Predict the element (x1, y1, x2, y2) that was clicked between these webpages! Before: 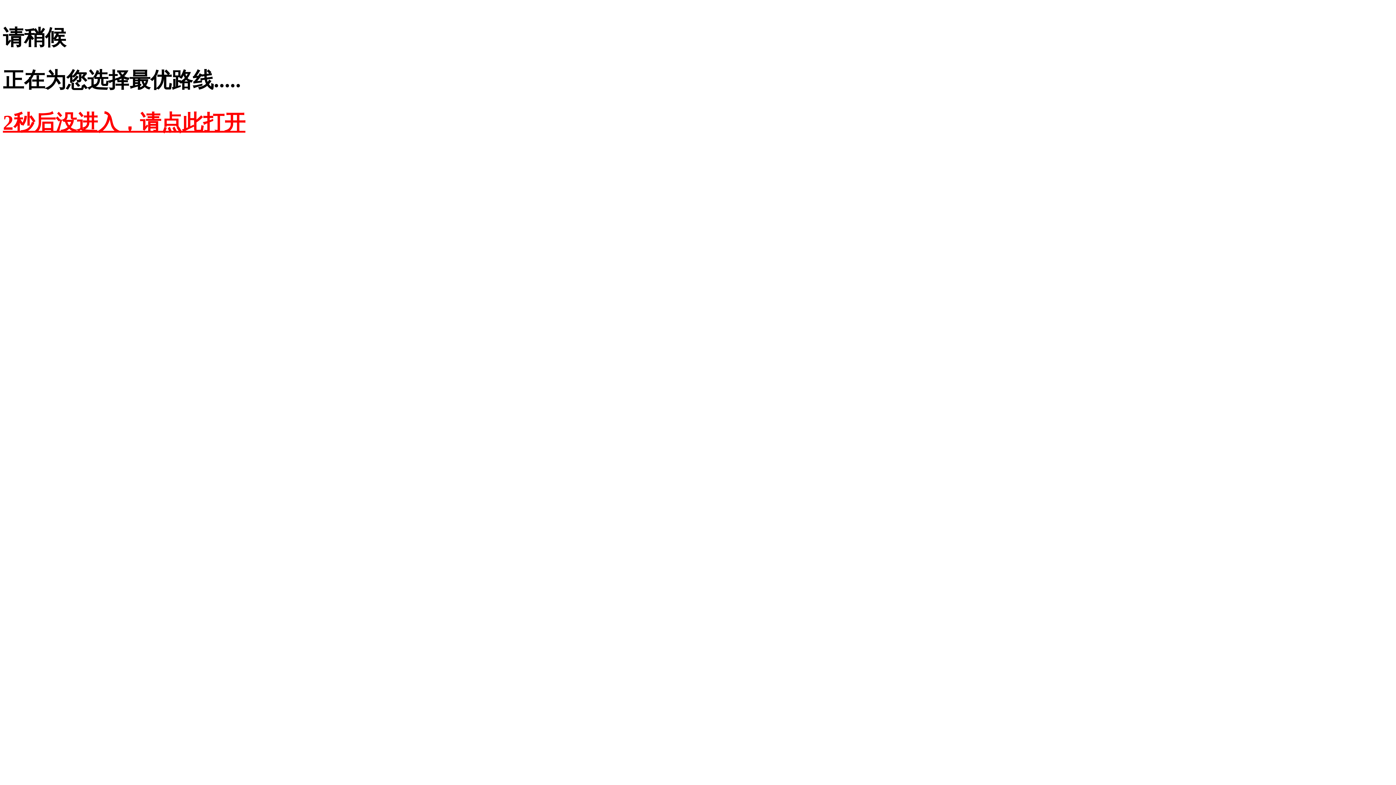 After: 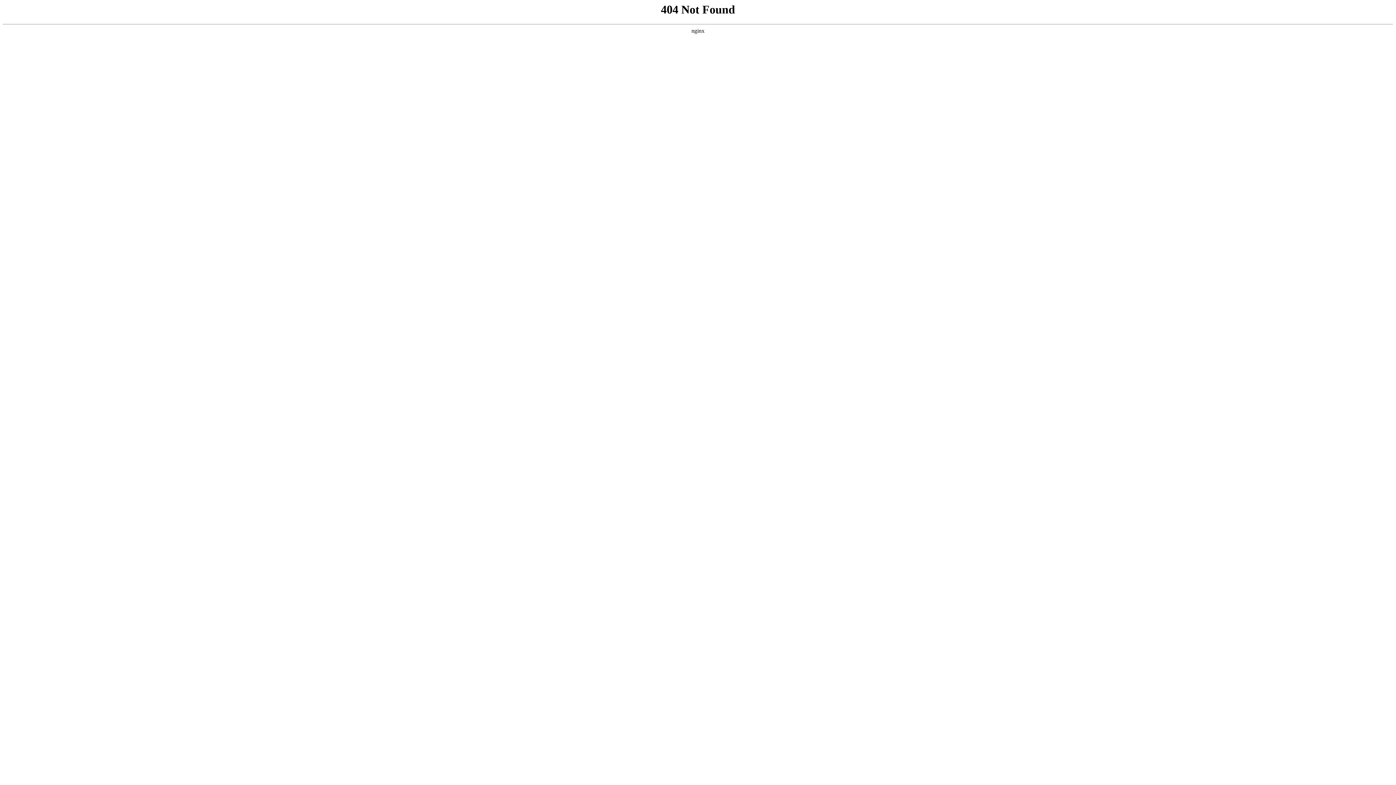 Action: label: 2秒后没进入，请点此打开 bbox: (2, 110, 245, 134)